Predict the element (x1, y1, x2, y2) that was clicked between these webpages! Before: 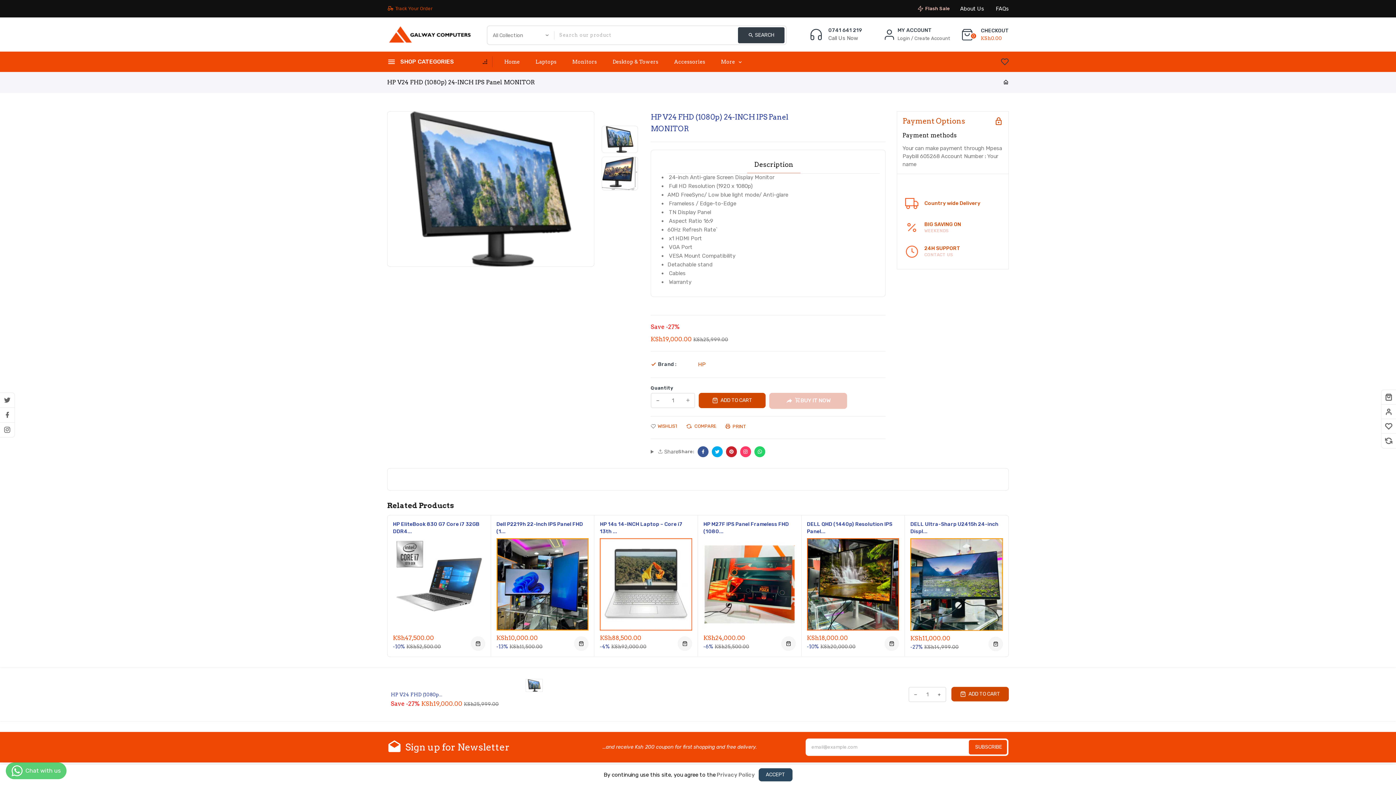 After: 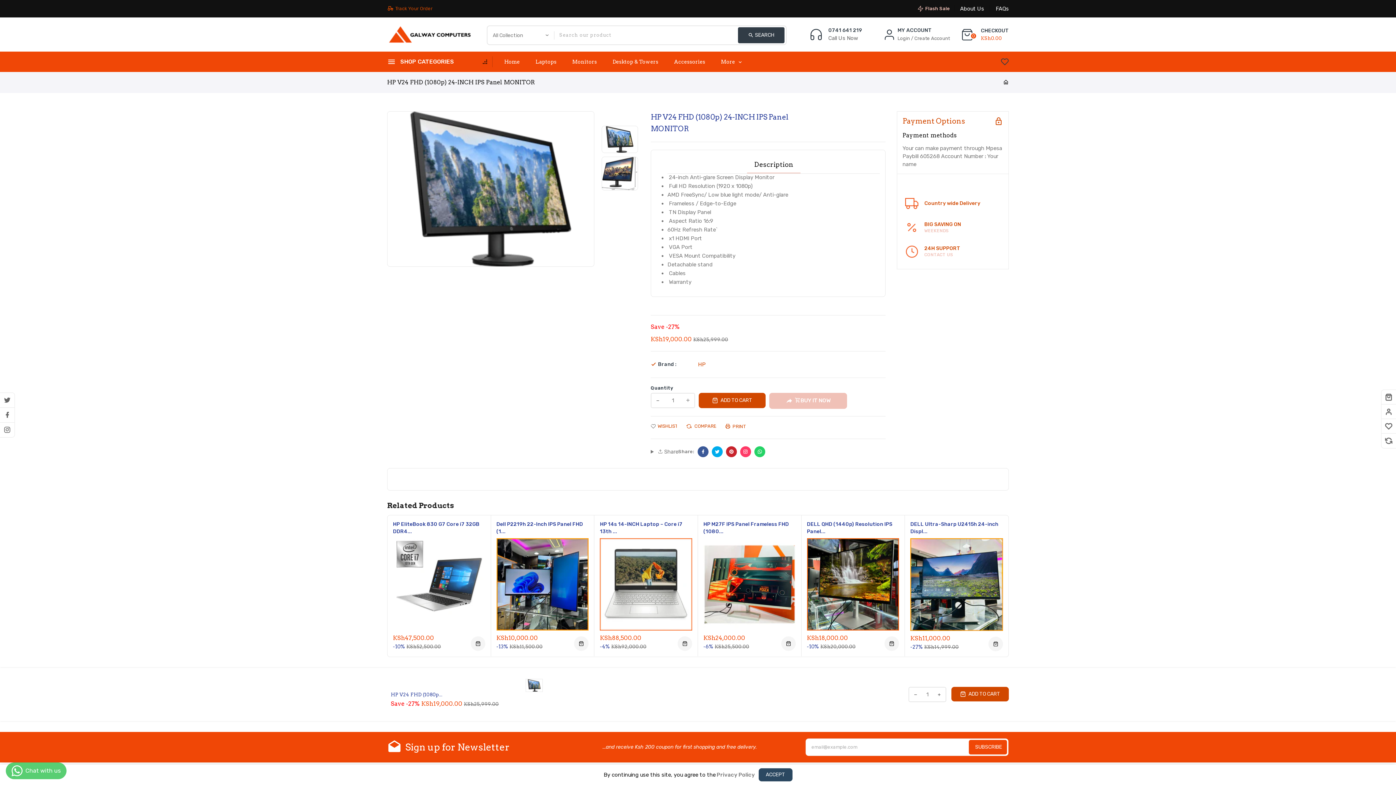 Action: label: Description bbox: (747, 161, 800, 173)